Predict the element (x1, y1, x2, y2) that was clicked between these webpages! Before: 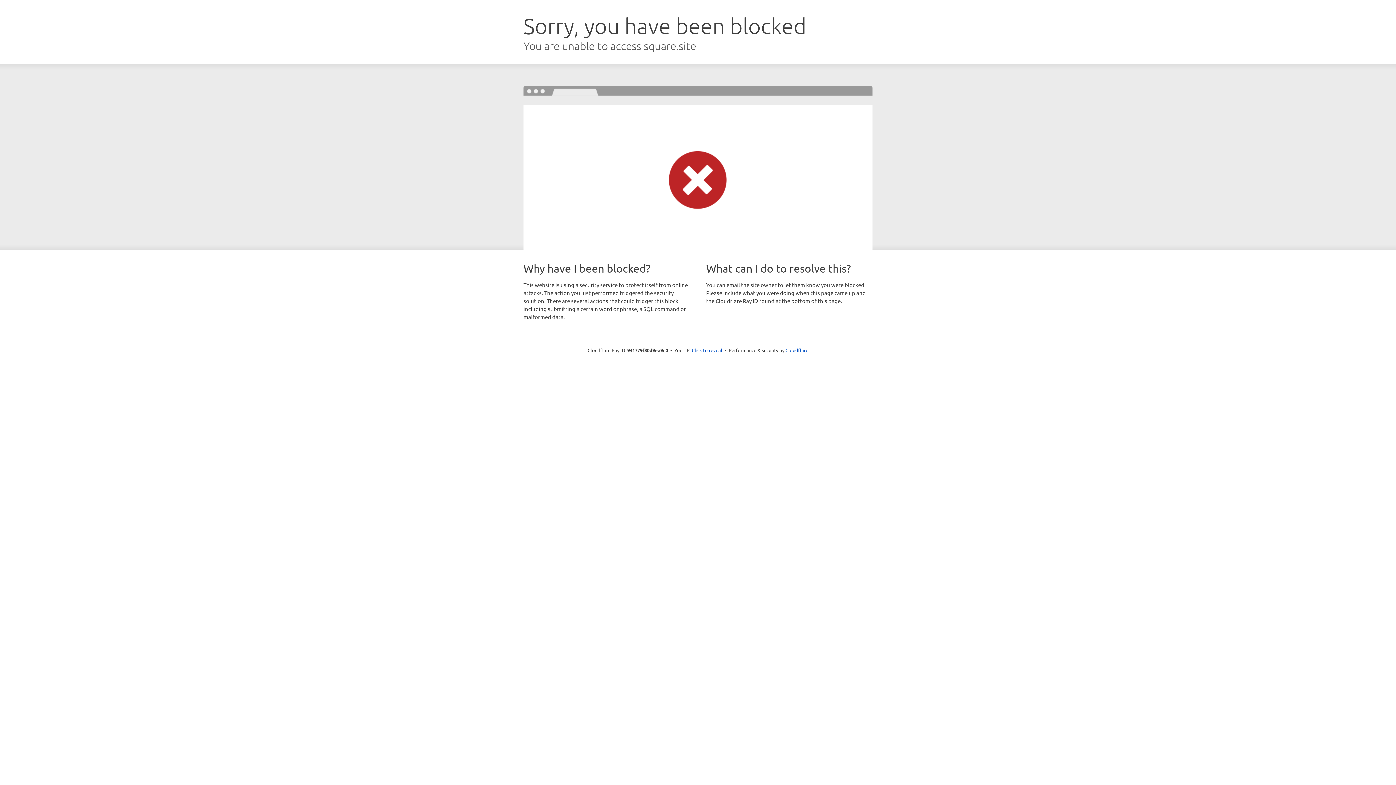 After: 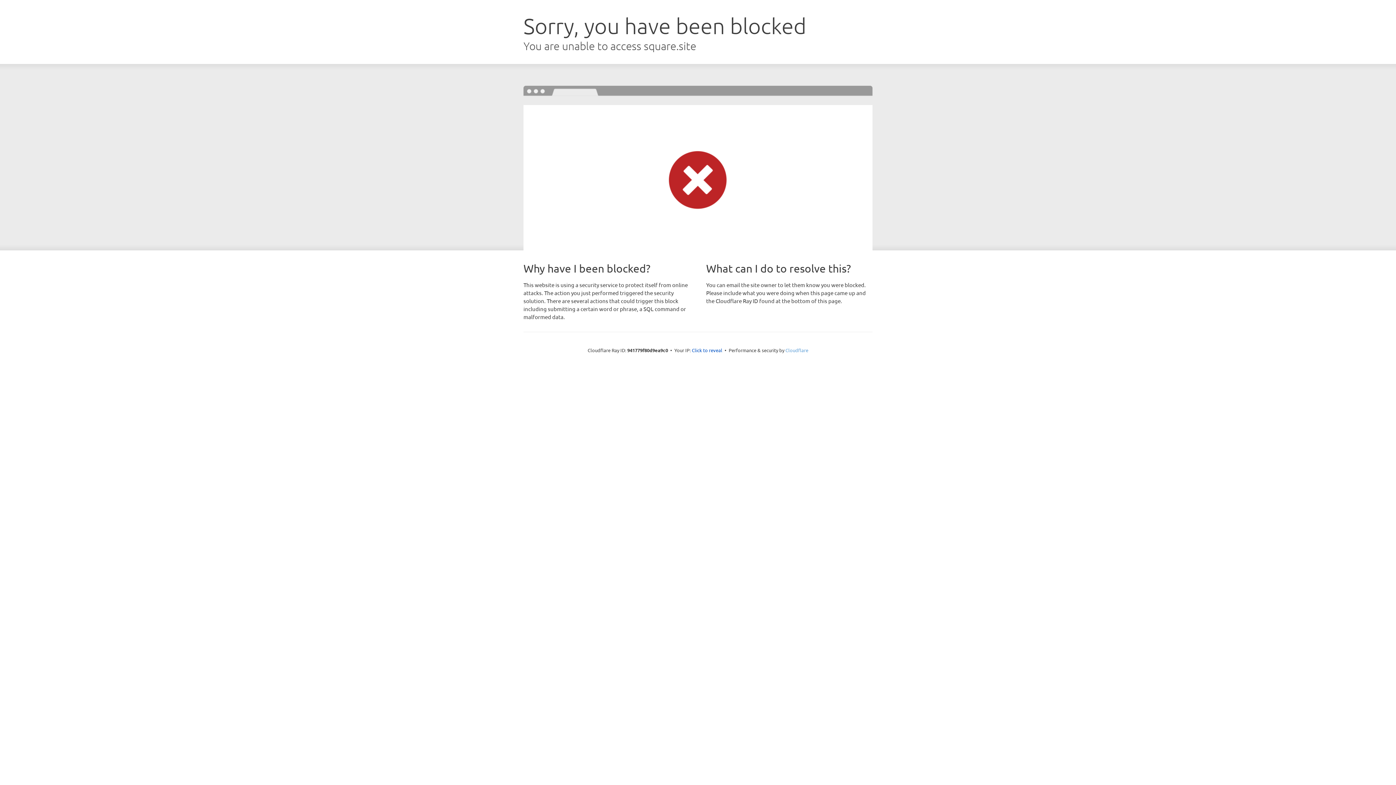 Action: label: Cloudflare bbox: (785, 347, 808, 353)